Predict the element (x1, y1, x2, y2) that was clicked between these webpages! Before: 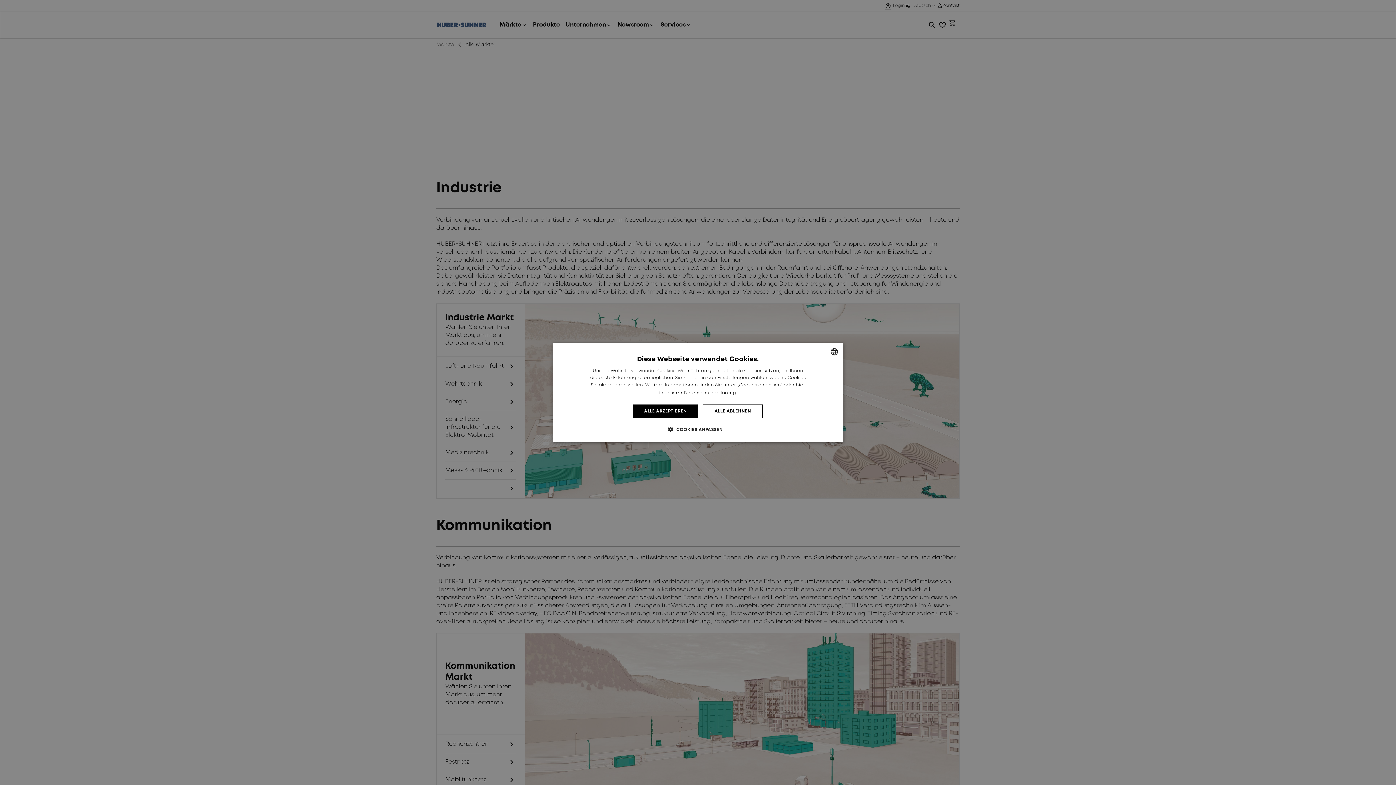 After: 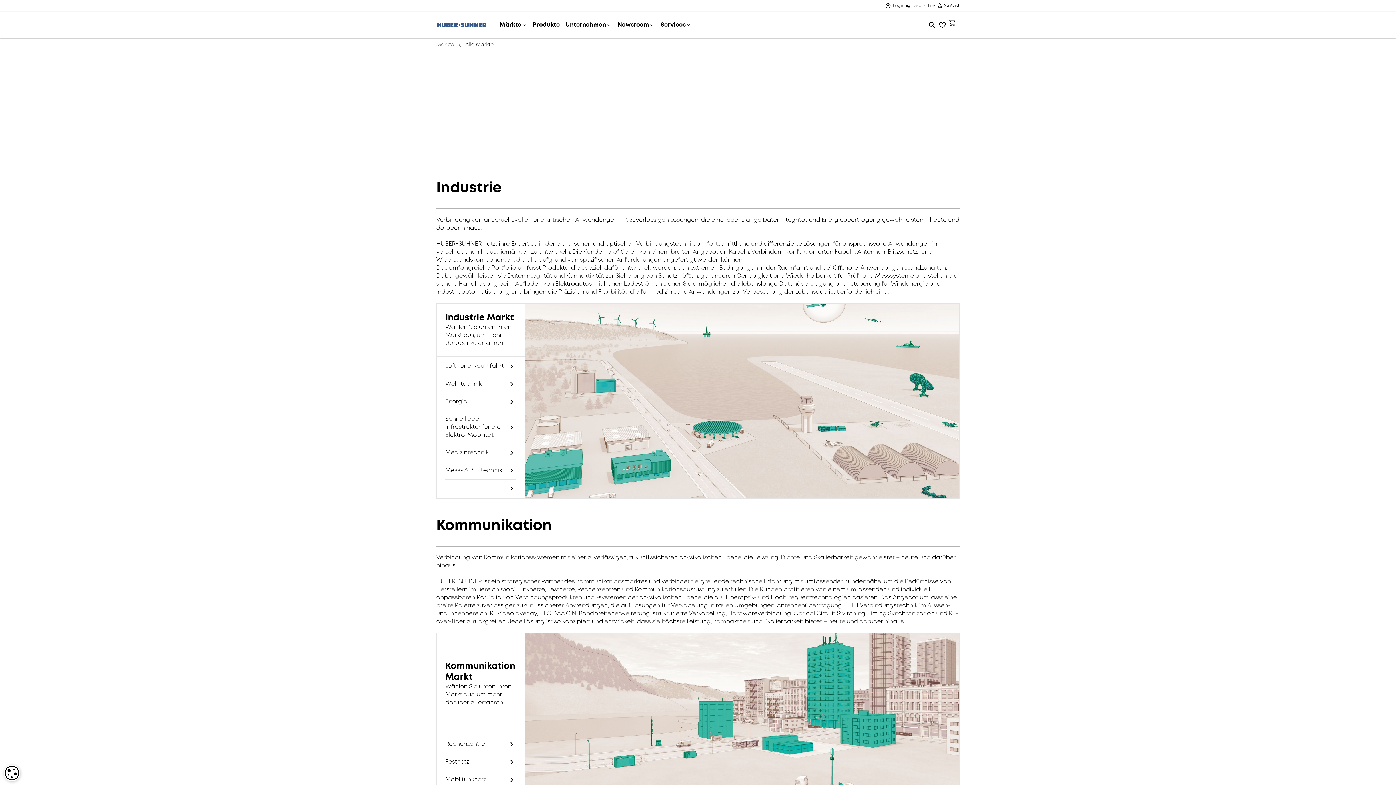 Action: label: ALLE AKZEPTIEREN bbox: (633, 404, 697, 418)